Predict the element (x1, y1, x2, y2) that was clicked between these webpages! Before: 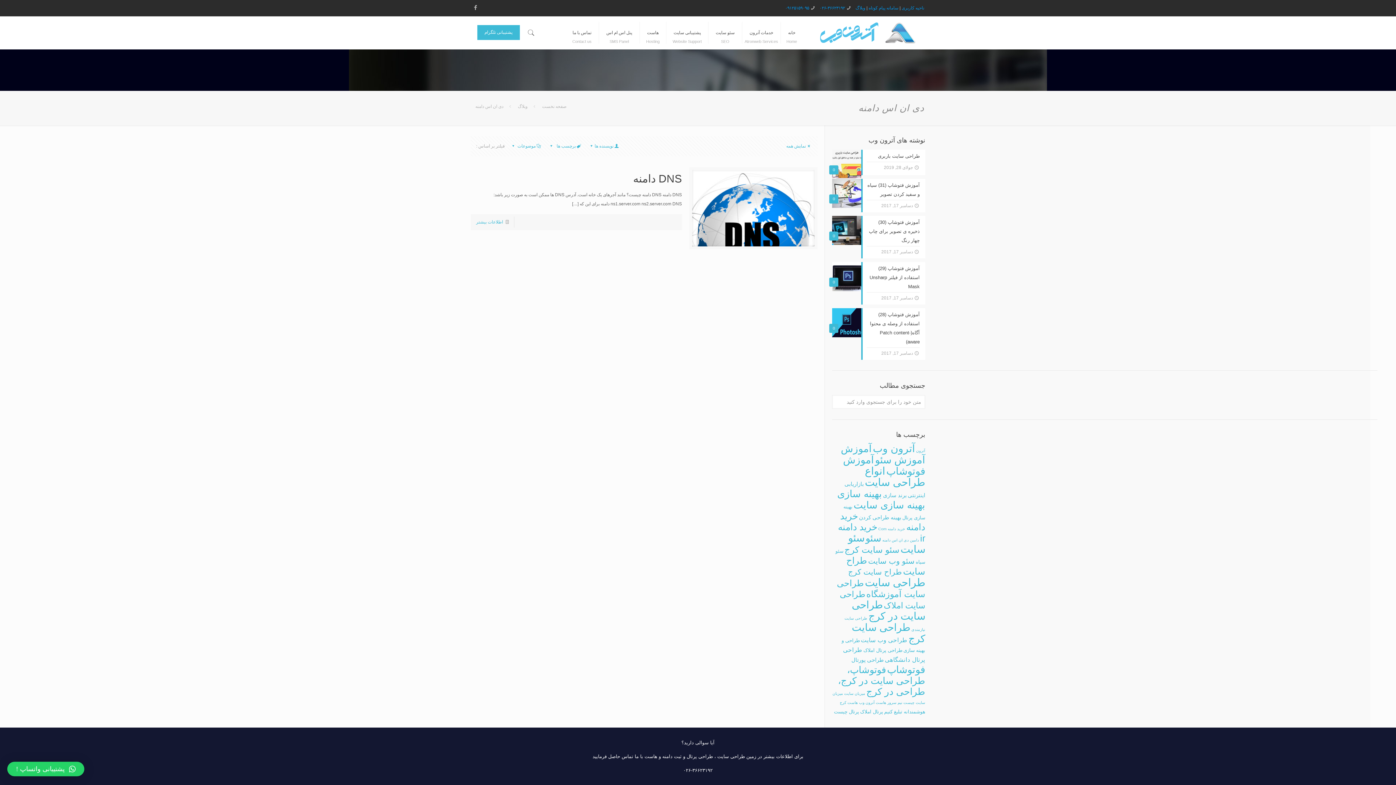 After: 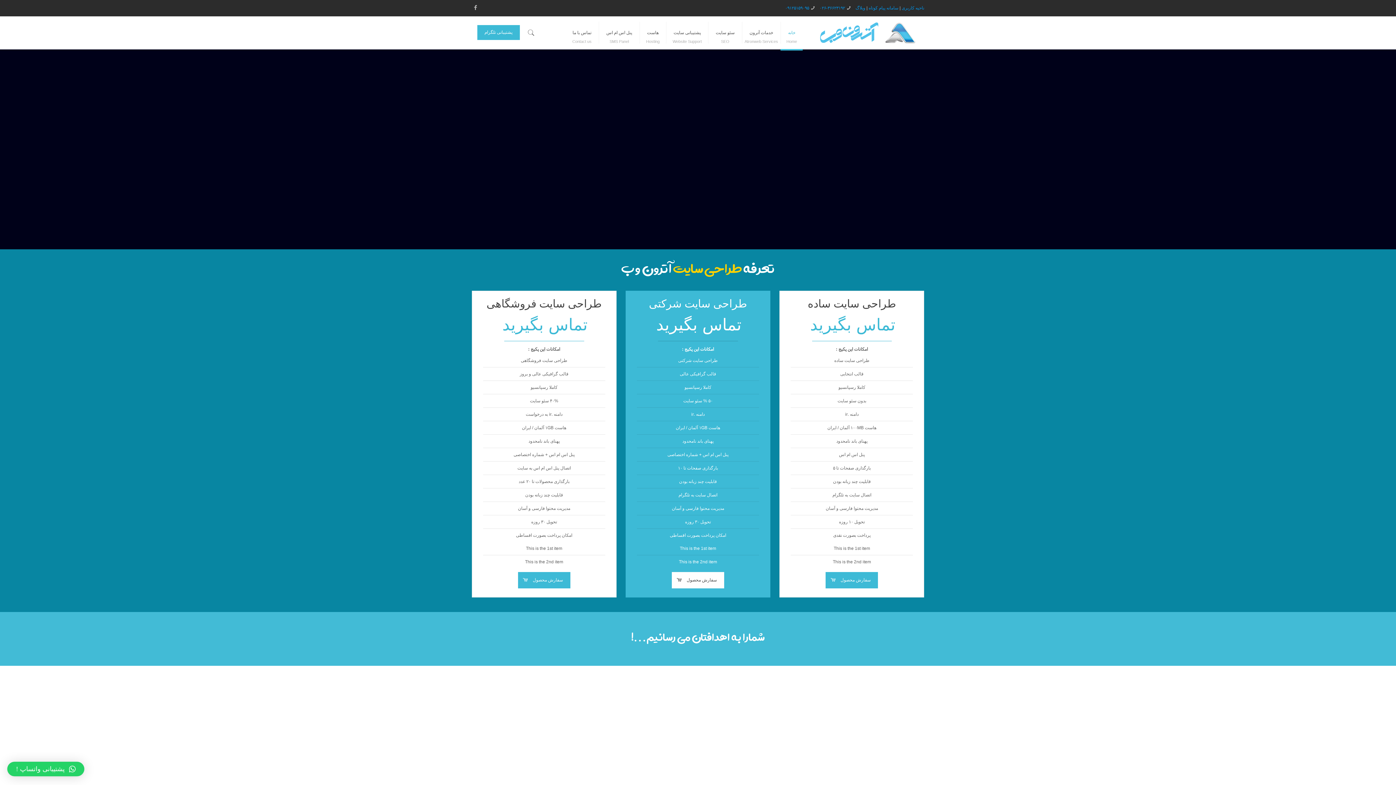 Action: bbox: (813, 16, 917, 49)